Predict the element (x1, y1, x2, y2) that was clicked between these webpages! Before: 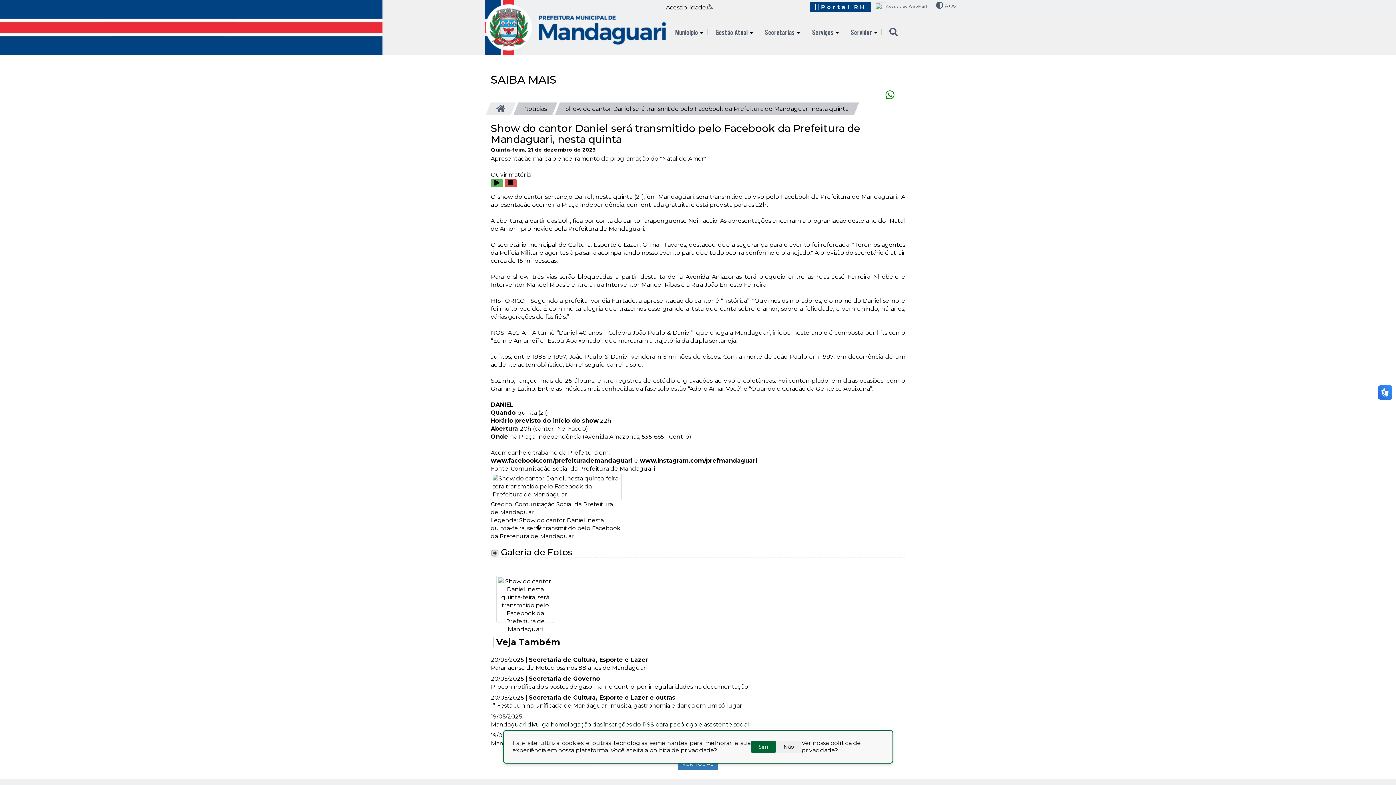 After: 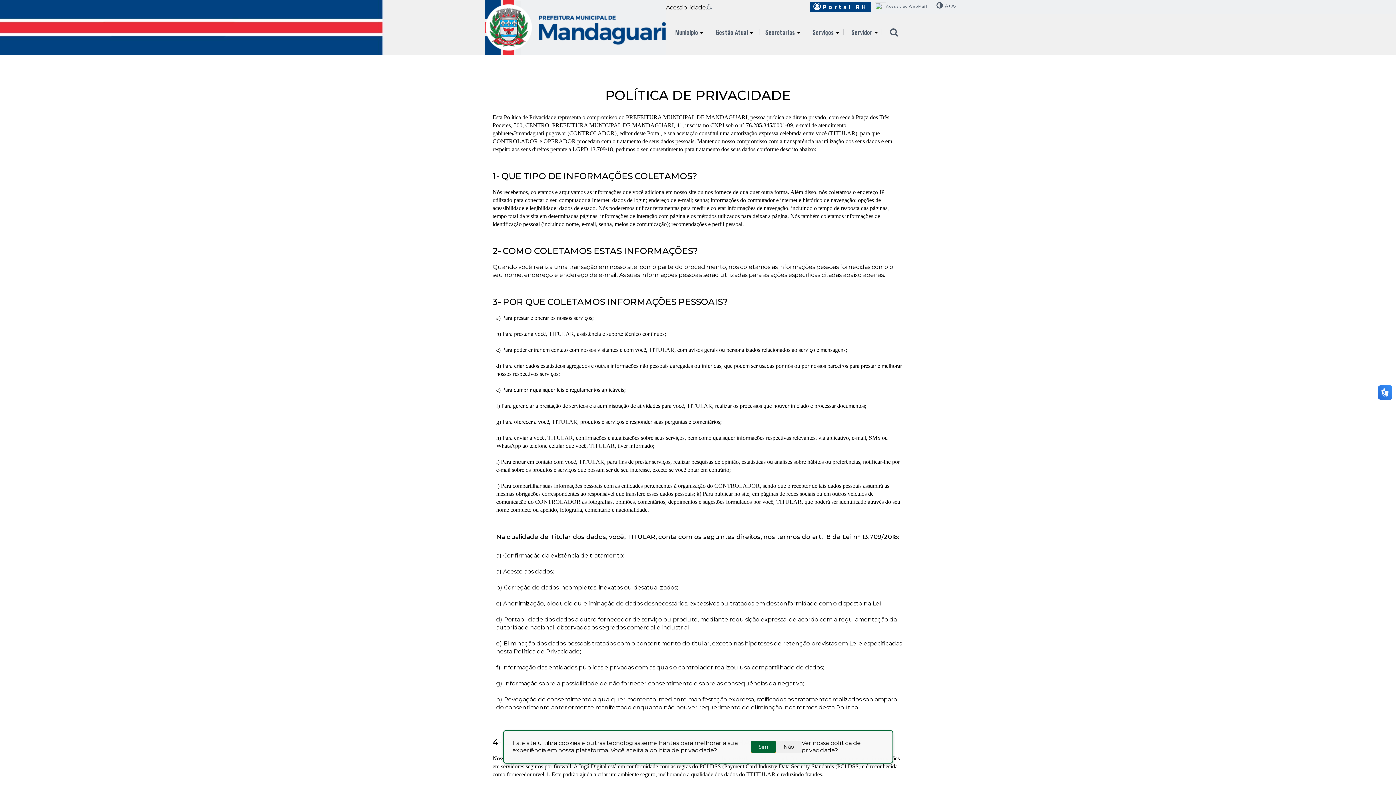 Action: bbox: (801, 740, 861, 754) label: Ver nossa política de privacidade?